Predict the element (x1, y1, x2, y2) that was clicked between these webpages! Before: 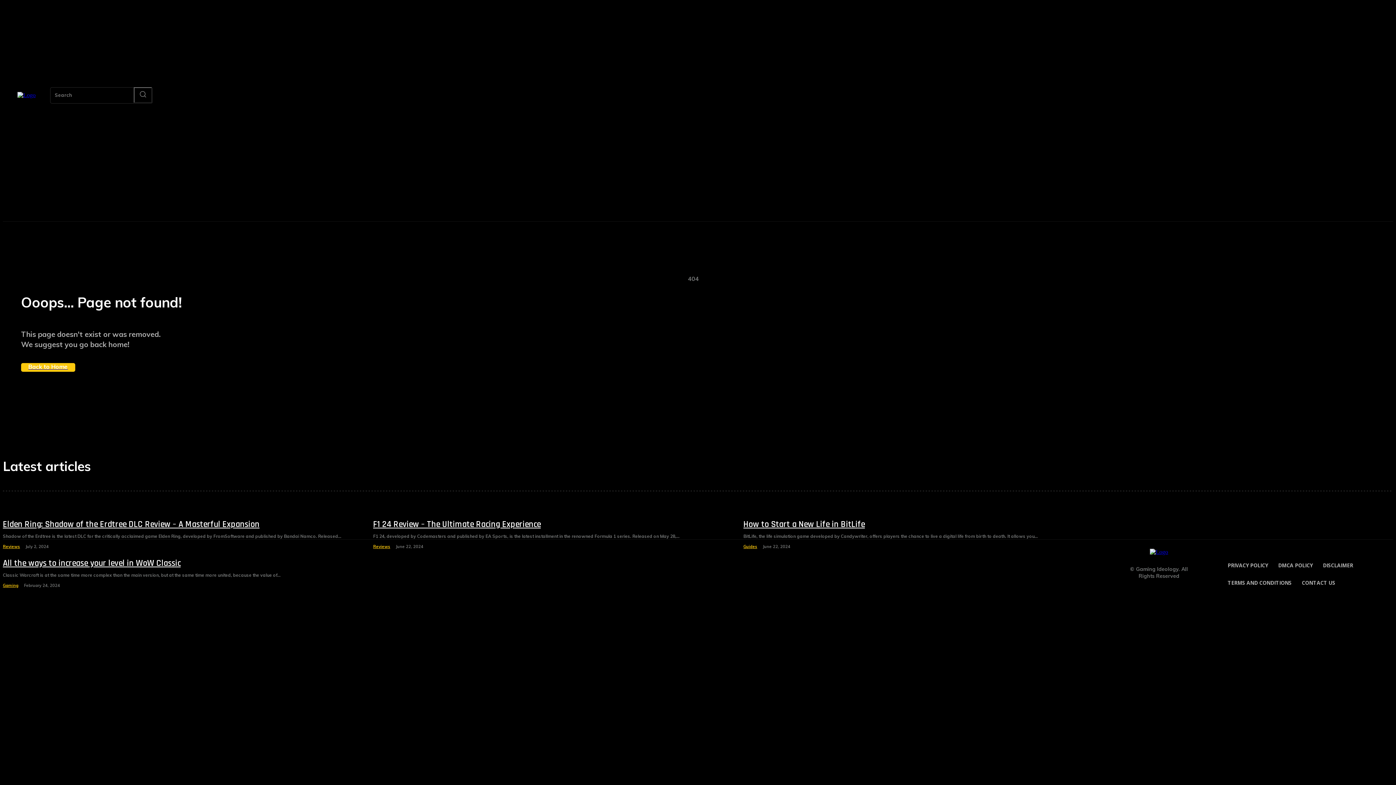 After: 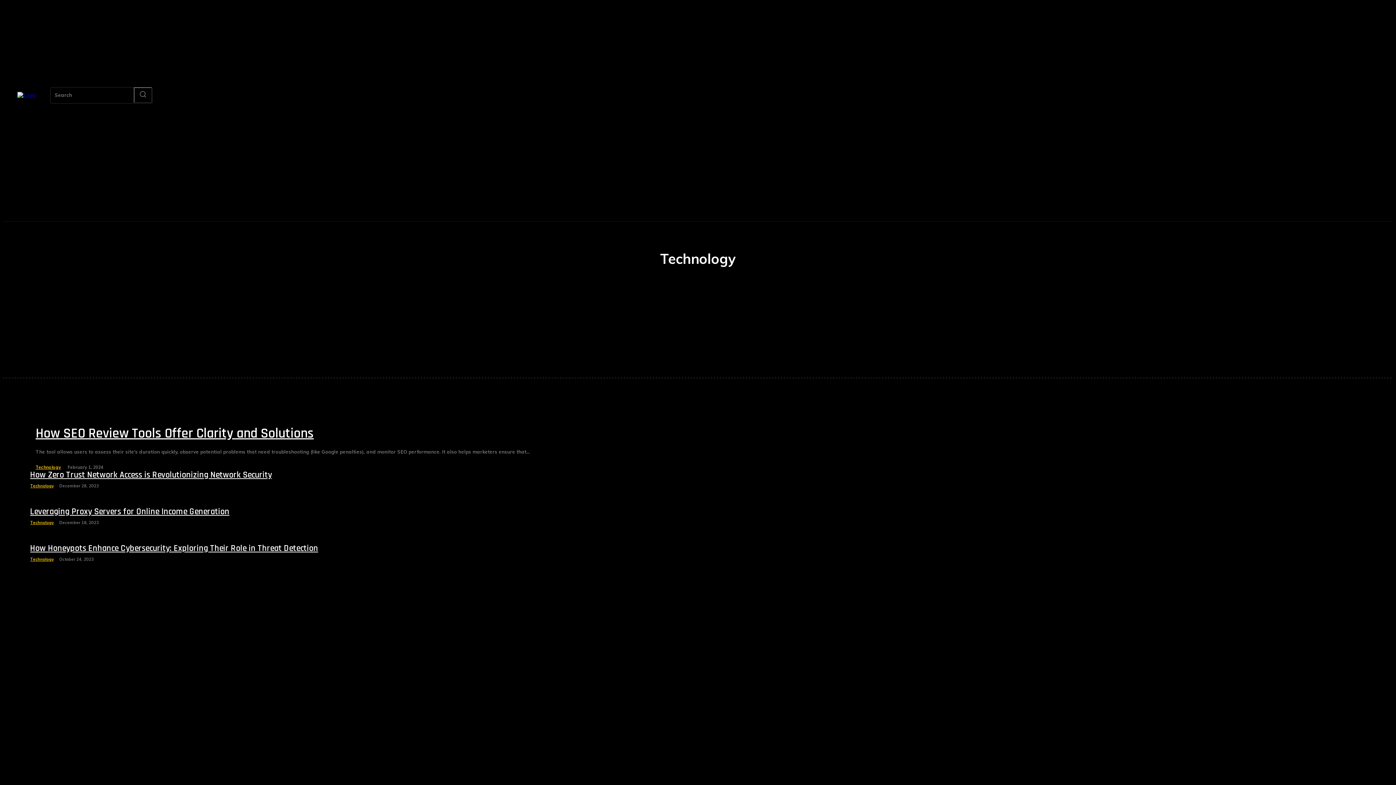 Action: label: Tech bbox: (818, 78, 831, 112)